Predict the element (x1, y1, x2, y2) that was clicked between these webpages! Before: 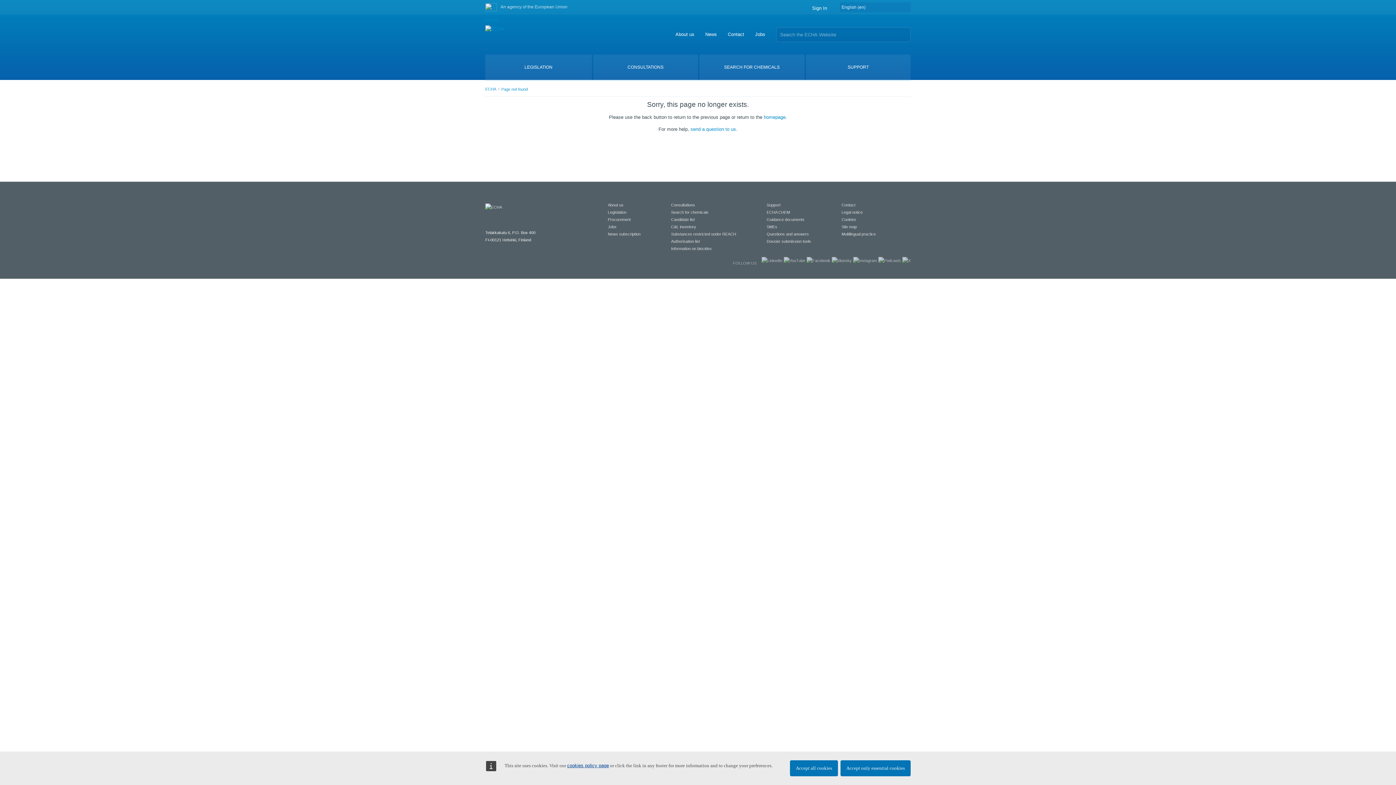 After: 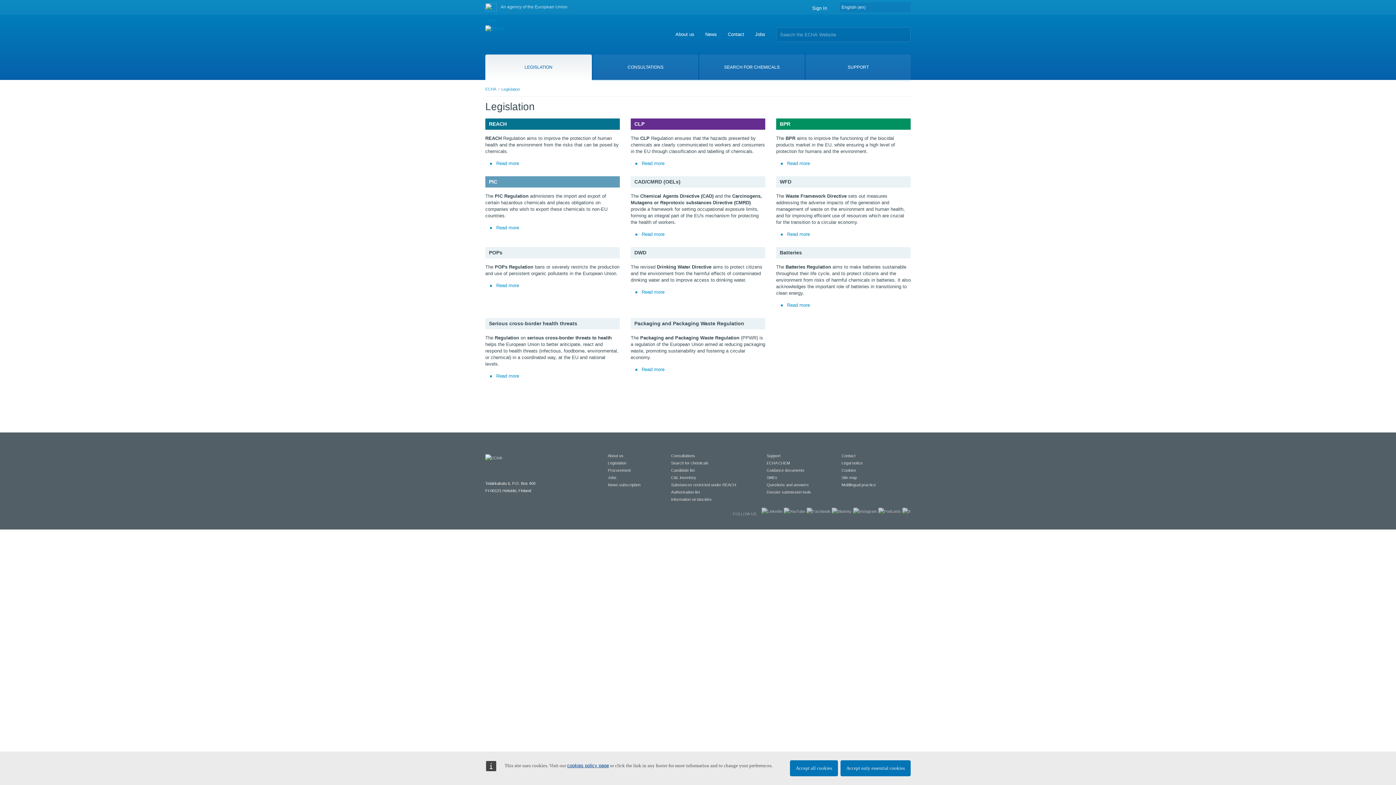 Action: bbox: (485, 54, 591, 80) label: LEGISLATION